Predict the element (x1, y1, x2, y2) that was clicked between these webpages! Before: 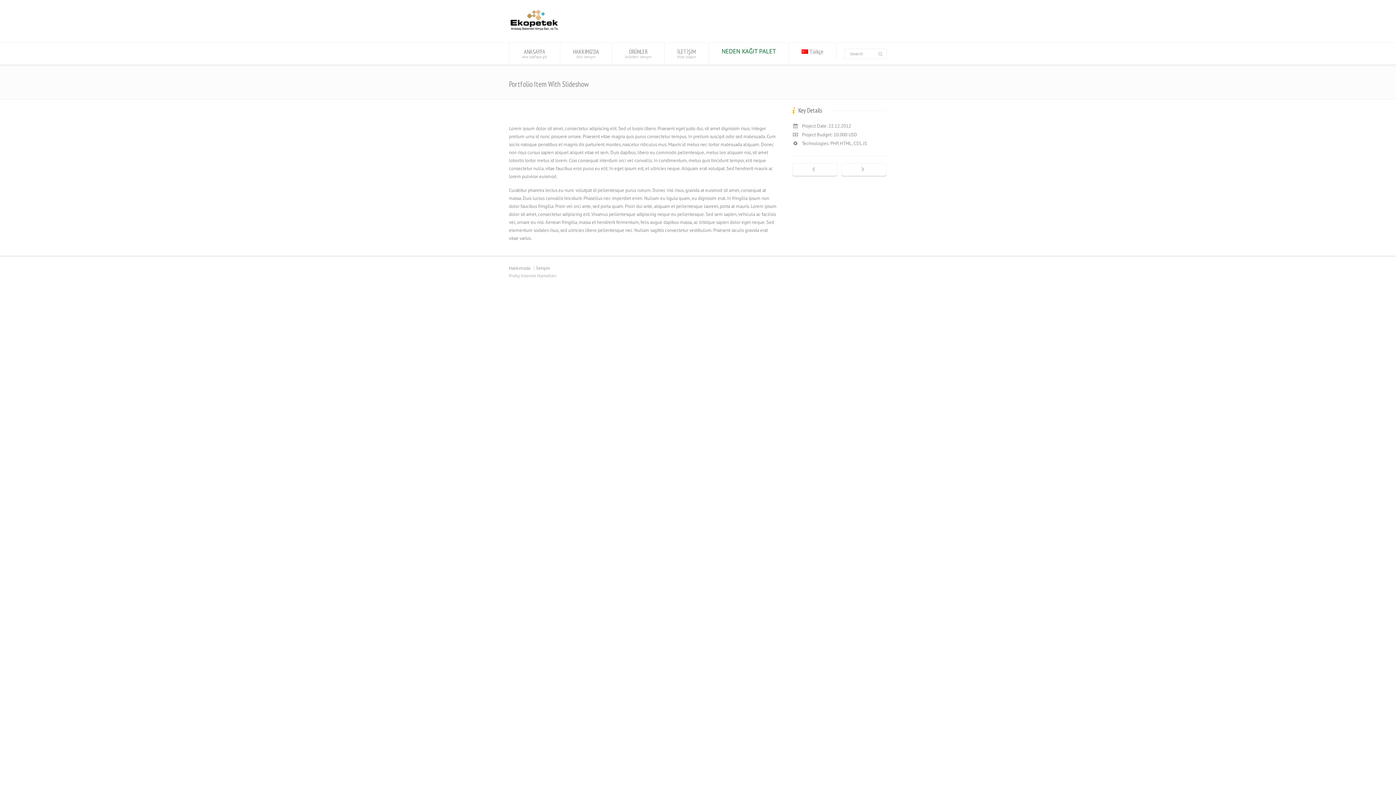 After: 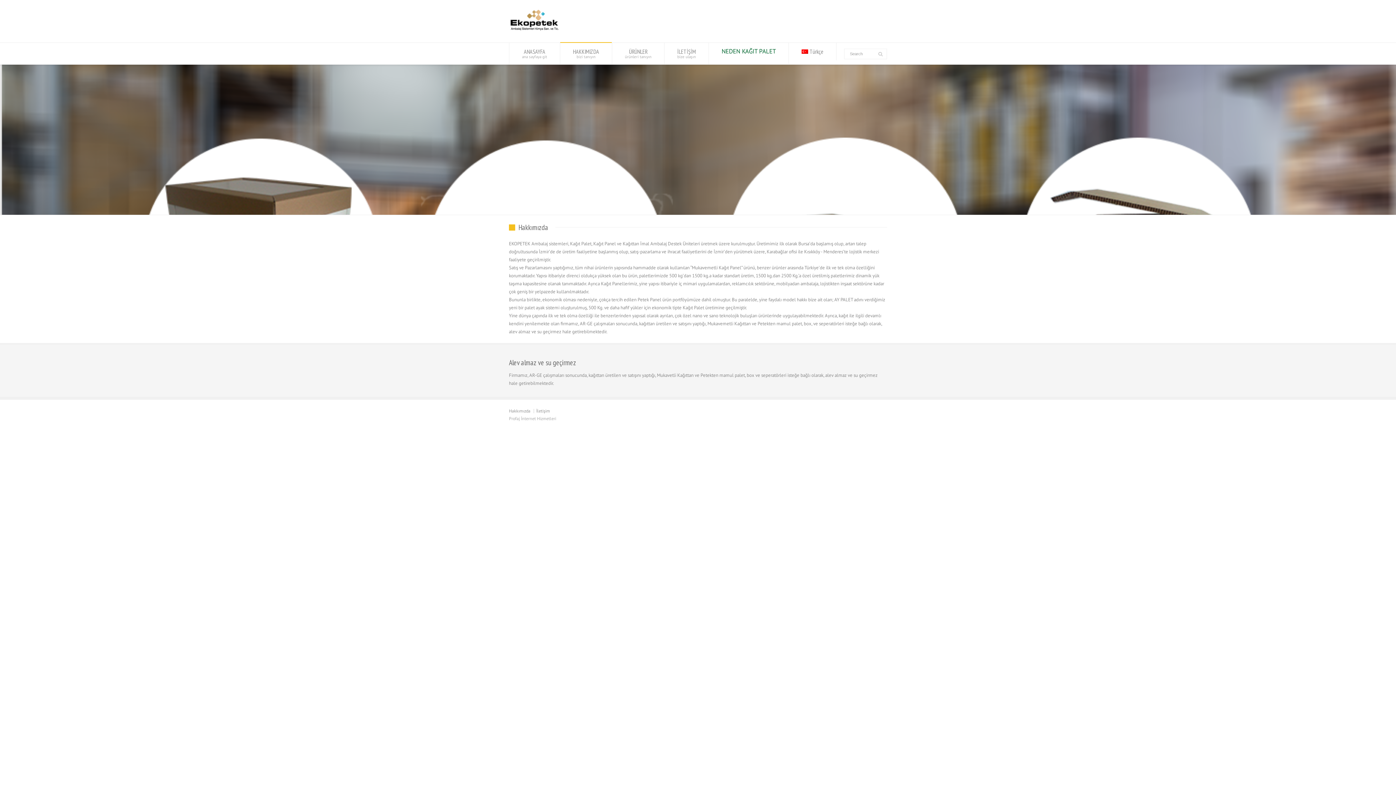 Action: bbox: (509, 534, 530, 540) label: Hakkımızda